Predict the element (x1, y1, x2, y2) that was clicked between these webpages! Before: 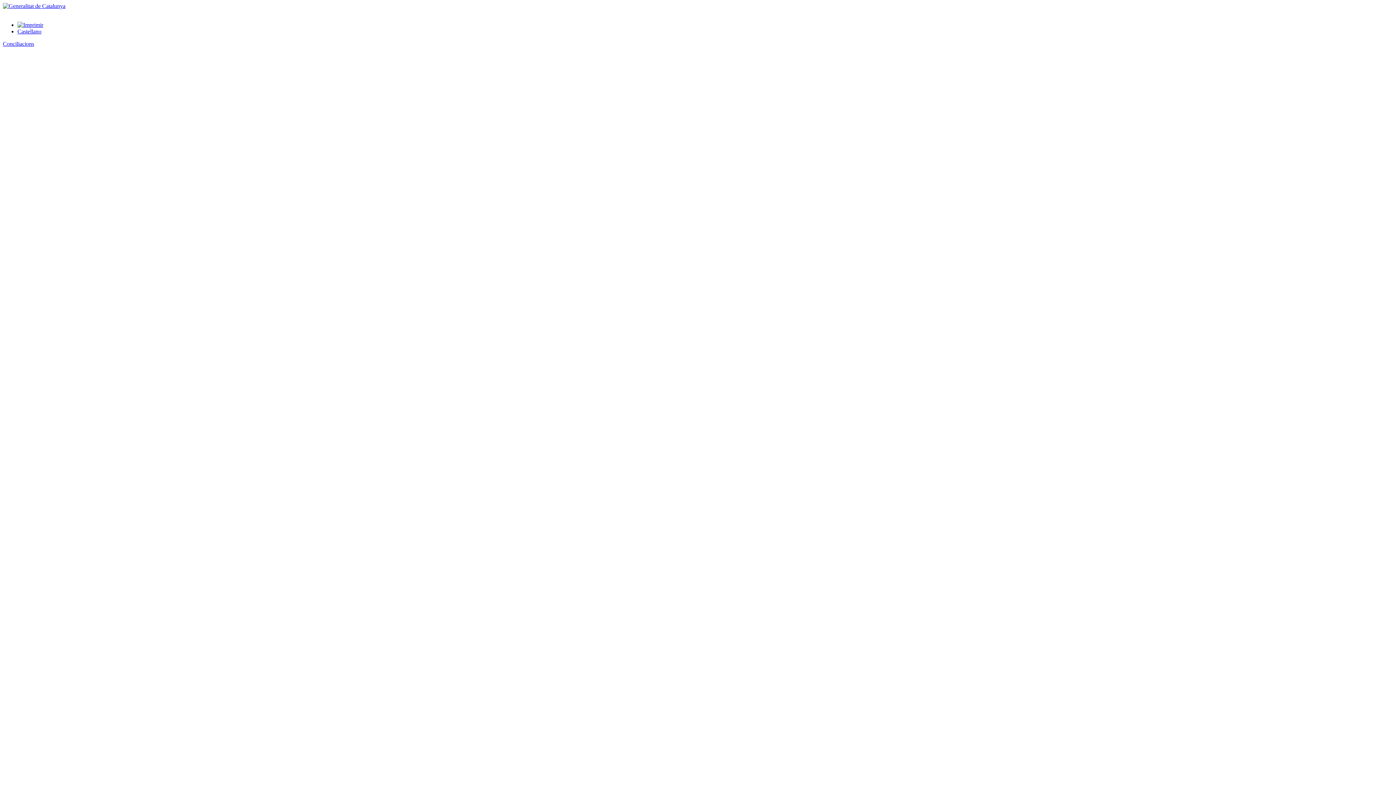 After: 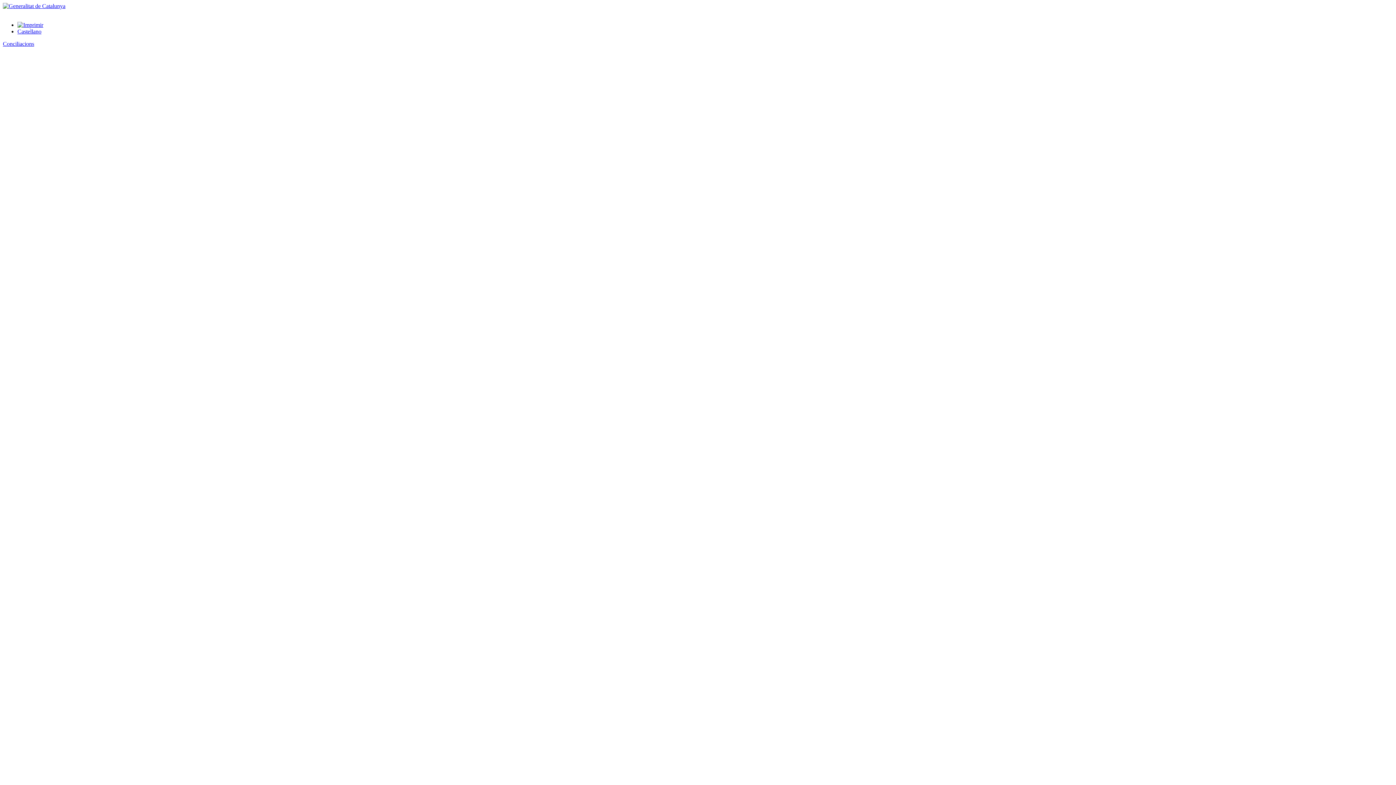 Action: bbox: (17, 21, 43, 28)